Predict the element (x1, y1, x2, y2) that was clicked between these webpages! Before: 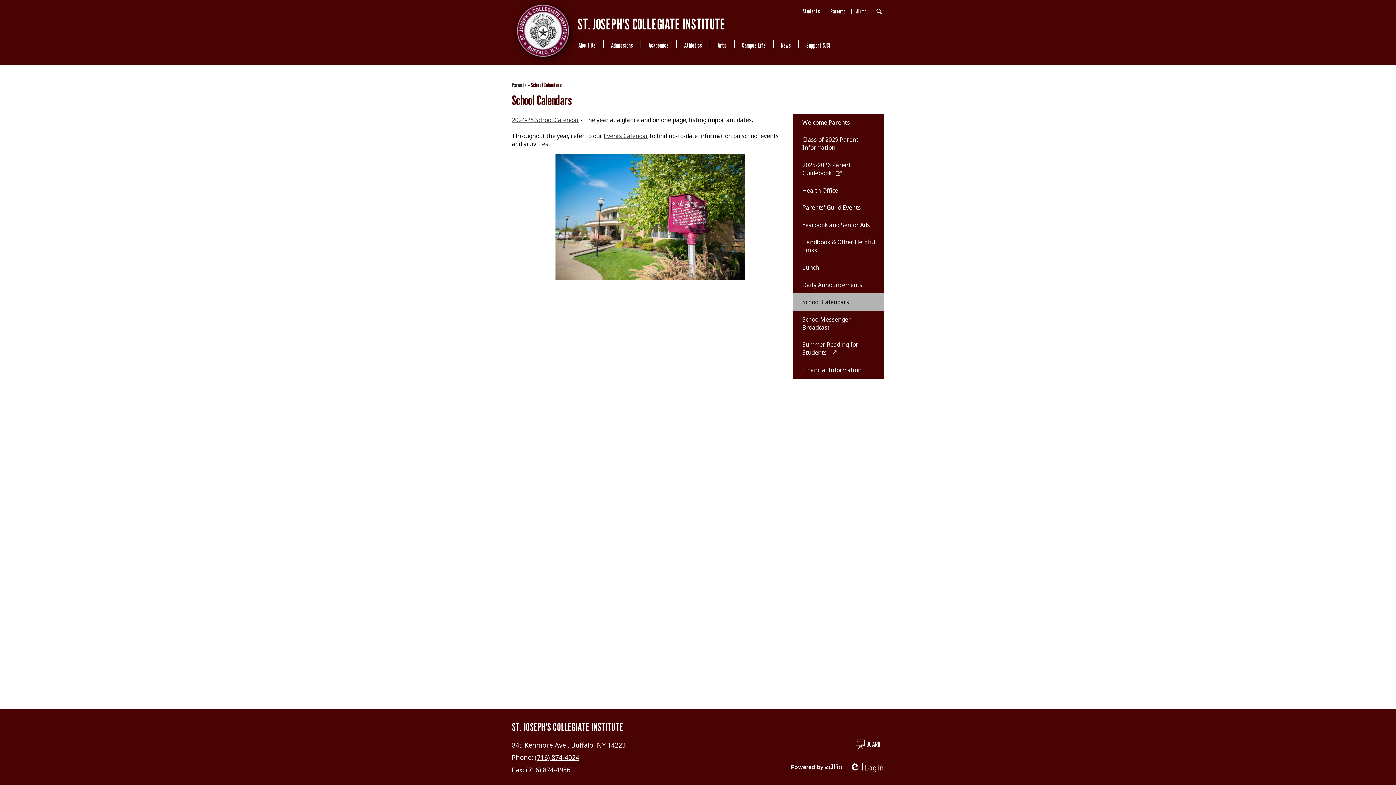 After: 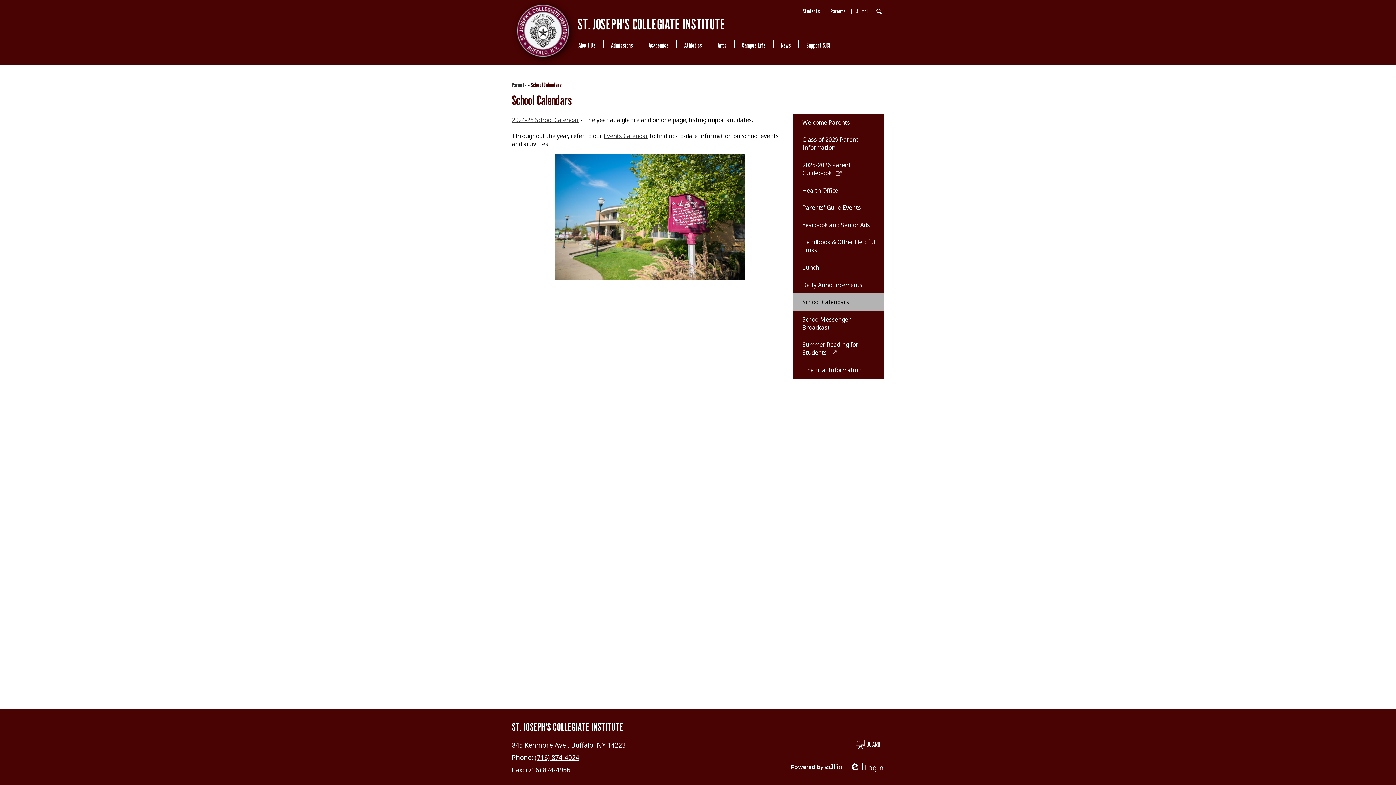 Action: bbox: (793, 336, 884, 361) label: Summer Reading for Students 
Link opens in a new window